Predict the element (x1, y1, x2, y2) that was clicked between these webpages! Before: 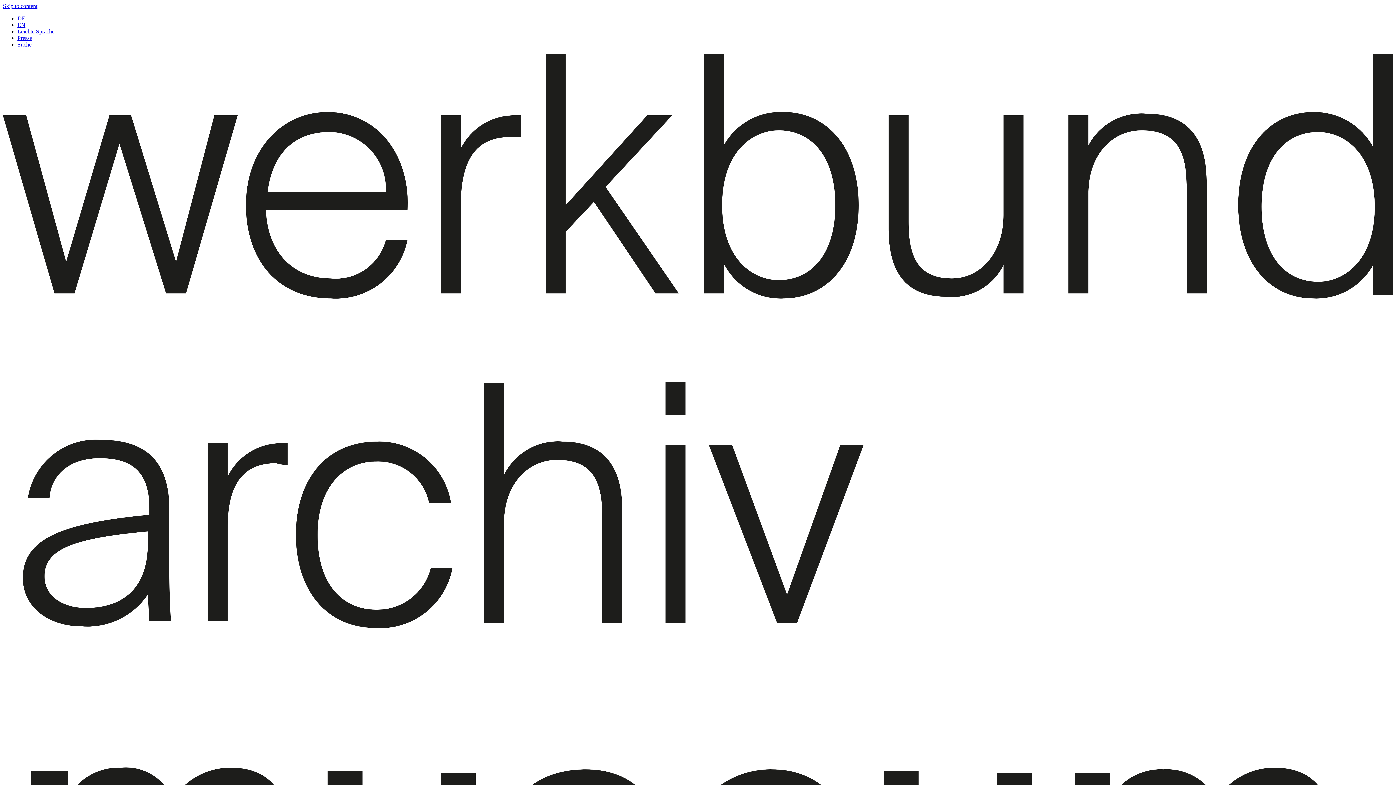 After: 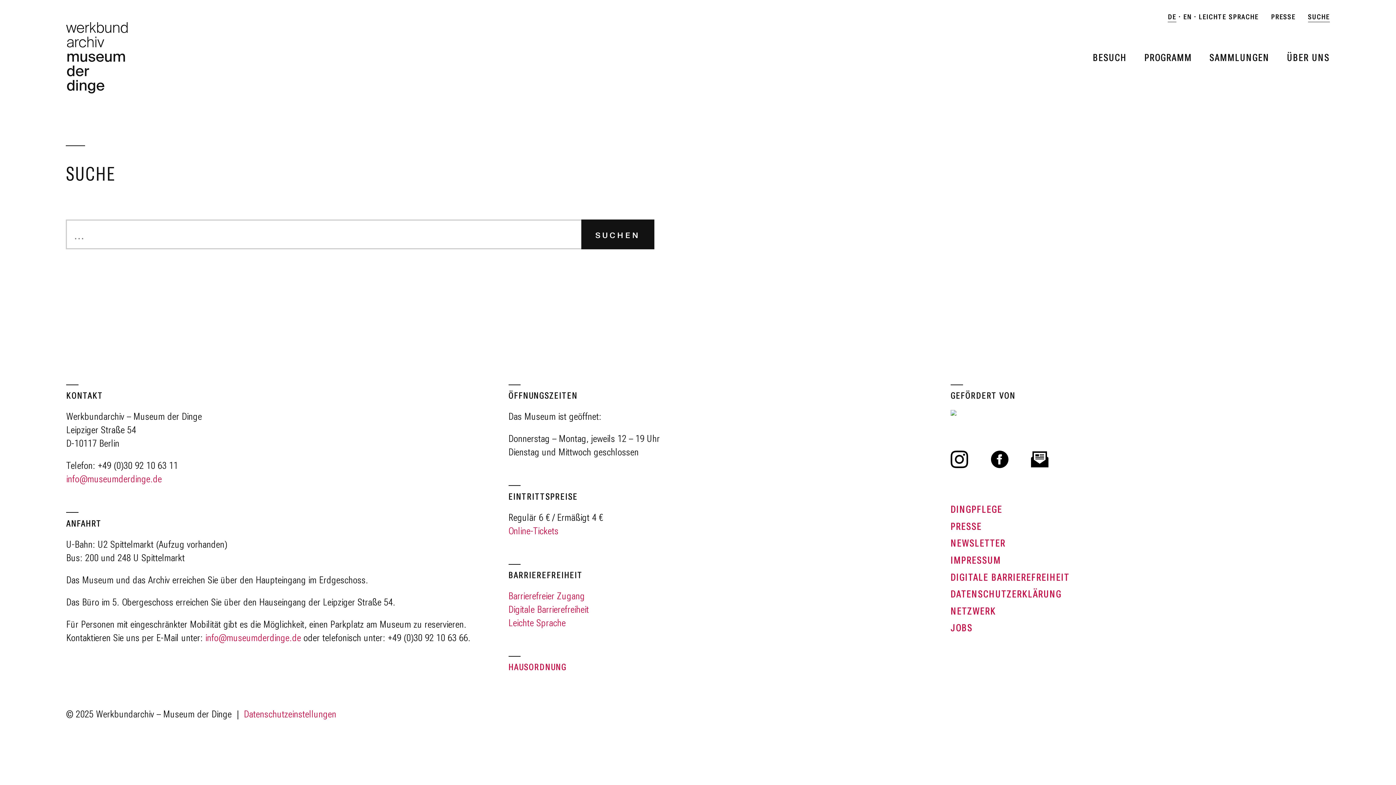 Action: bbox: (17, 41, 31, 47) label: Suche